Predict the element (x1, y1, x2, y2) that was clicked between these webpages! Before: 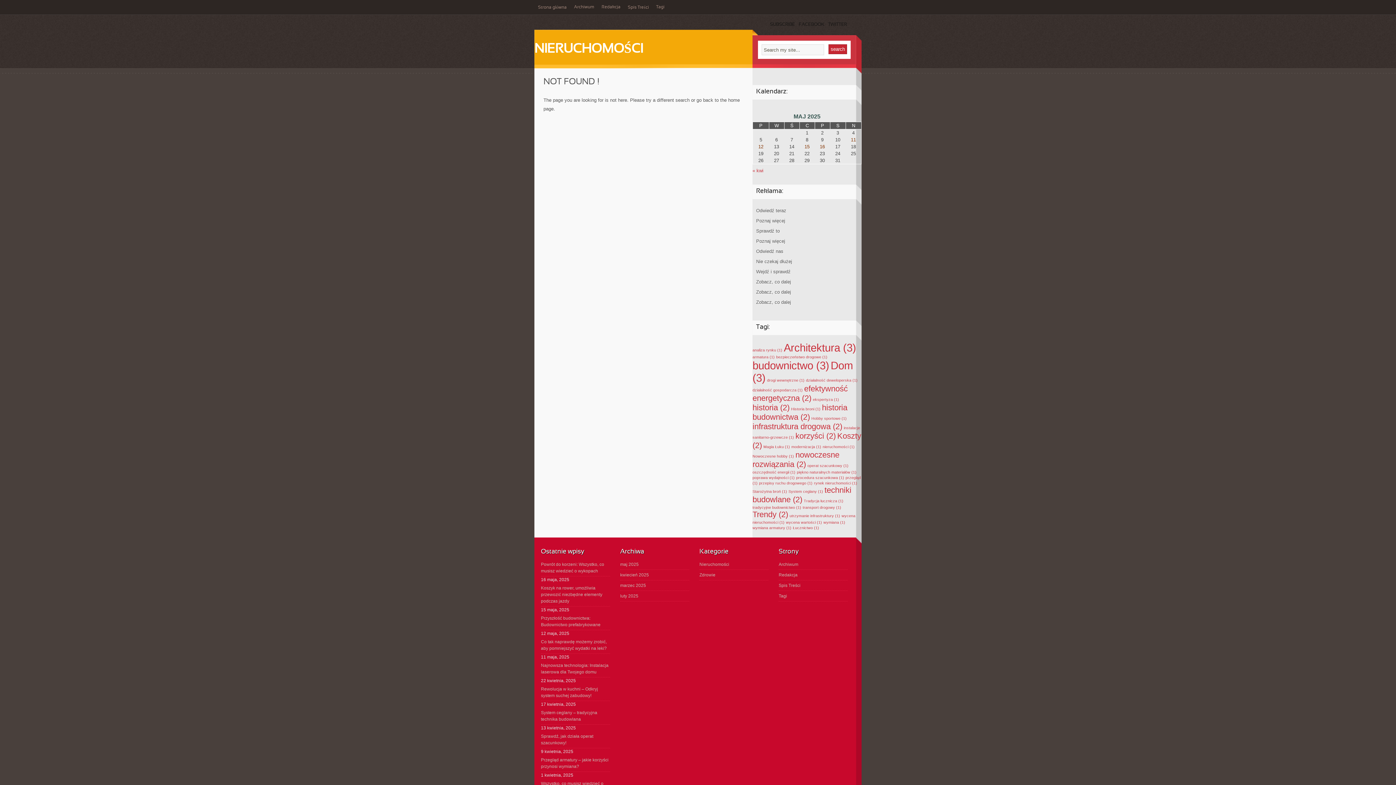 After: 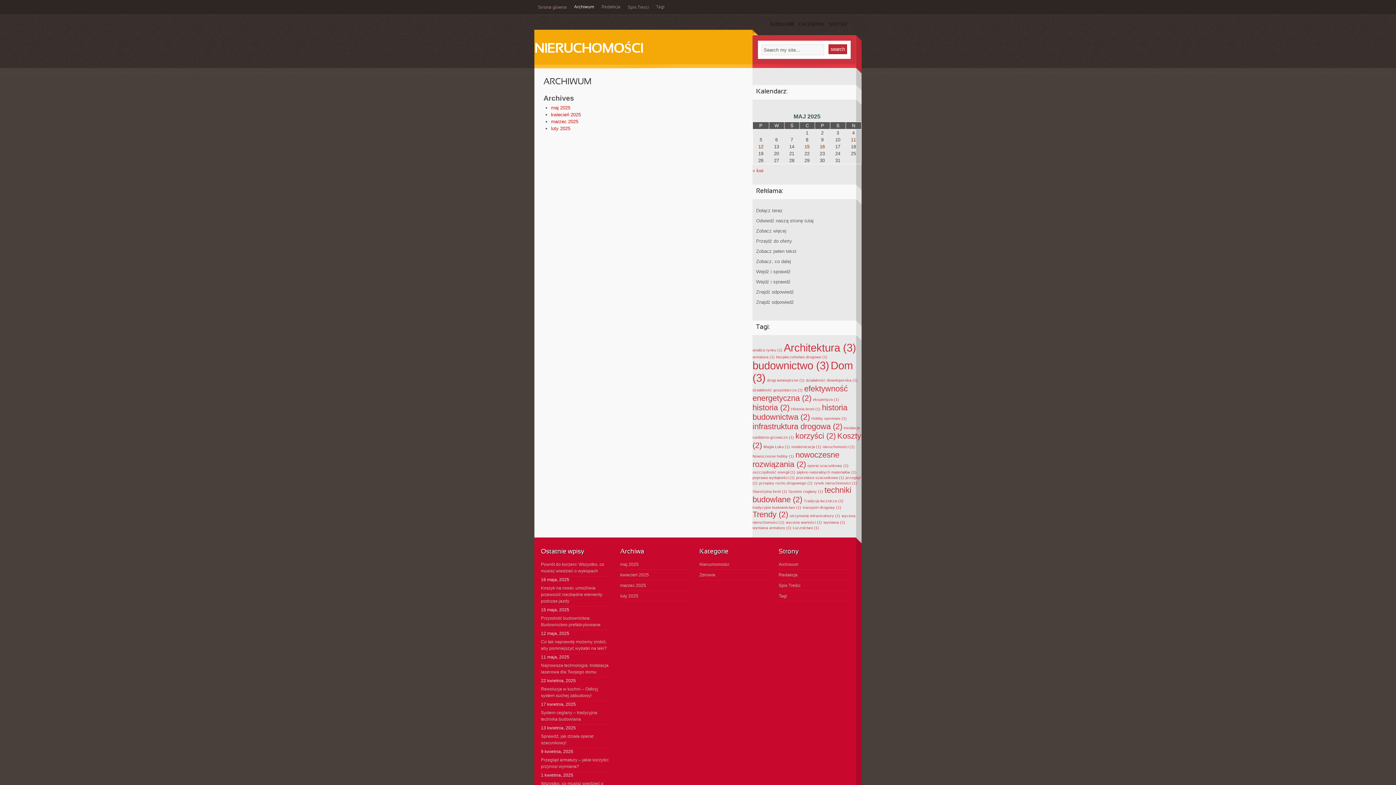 Action: bbox: (570, 0, 598, 14) label: Archiwum